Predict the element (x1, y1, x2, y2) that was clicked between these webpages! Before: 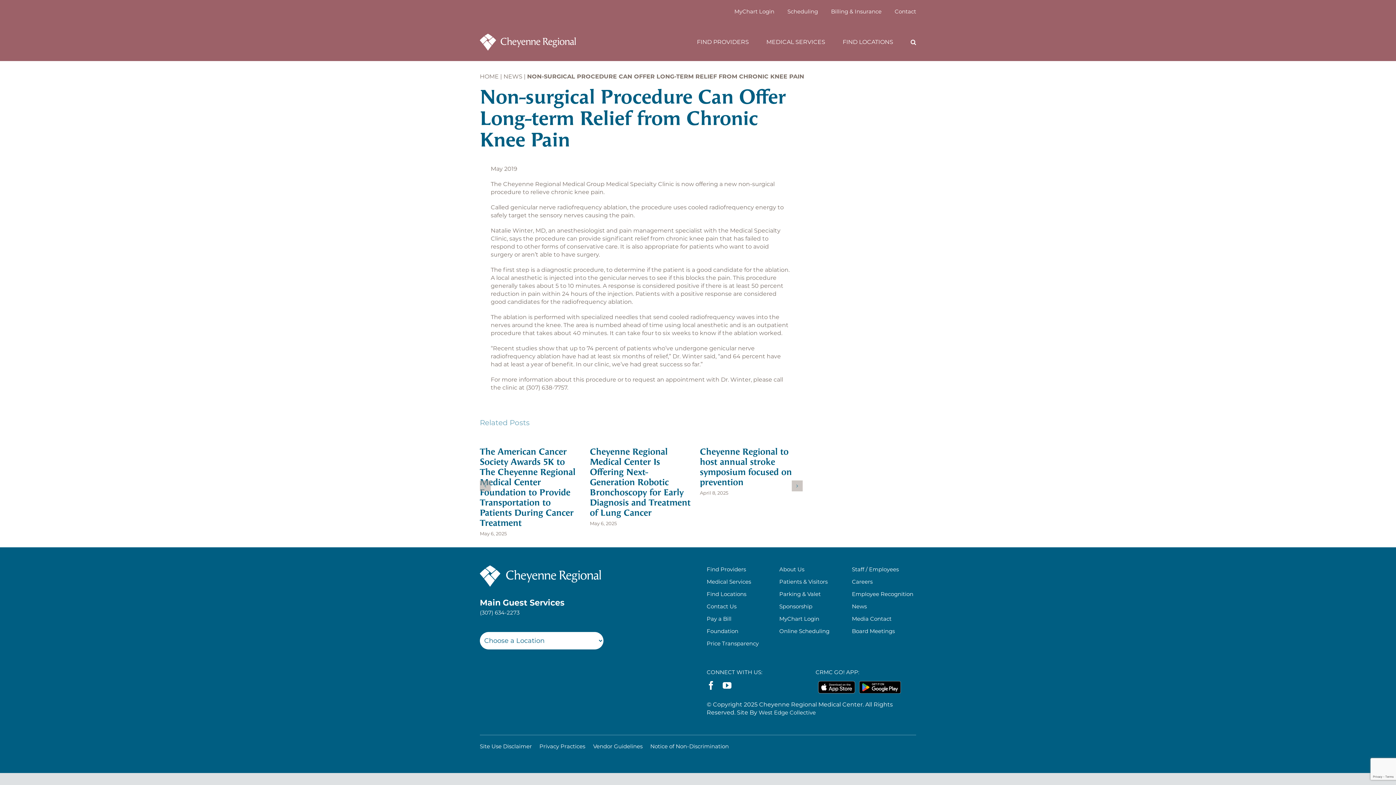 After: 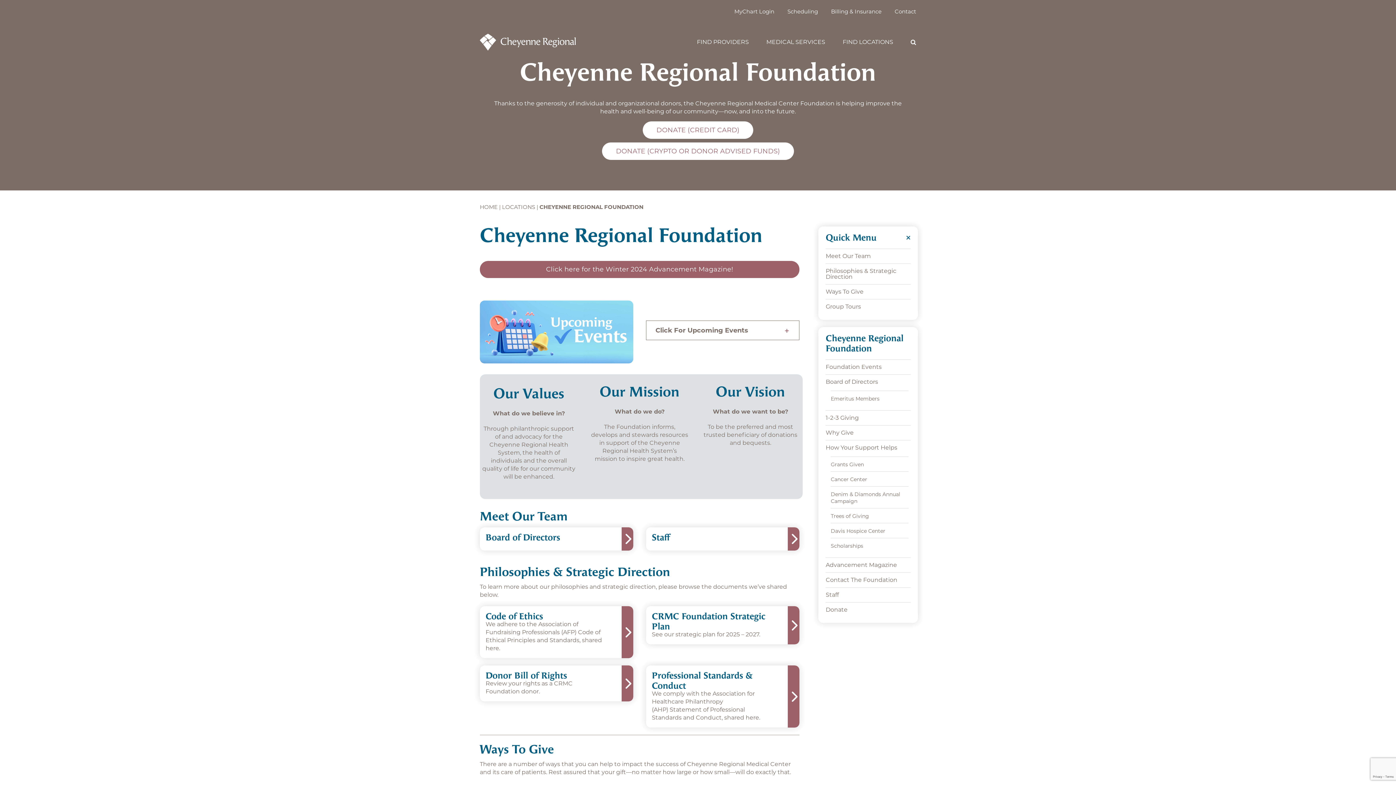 Action: bbox: (706, 627, 771, 635) label: Foundation